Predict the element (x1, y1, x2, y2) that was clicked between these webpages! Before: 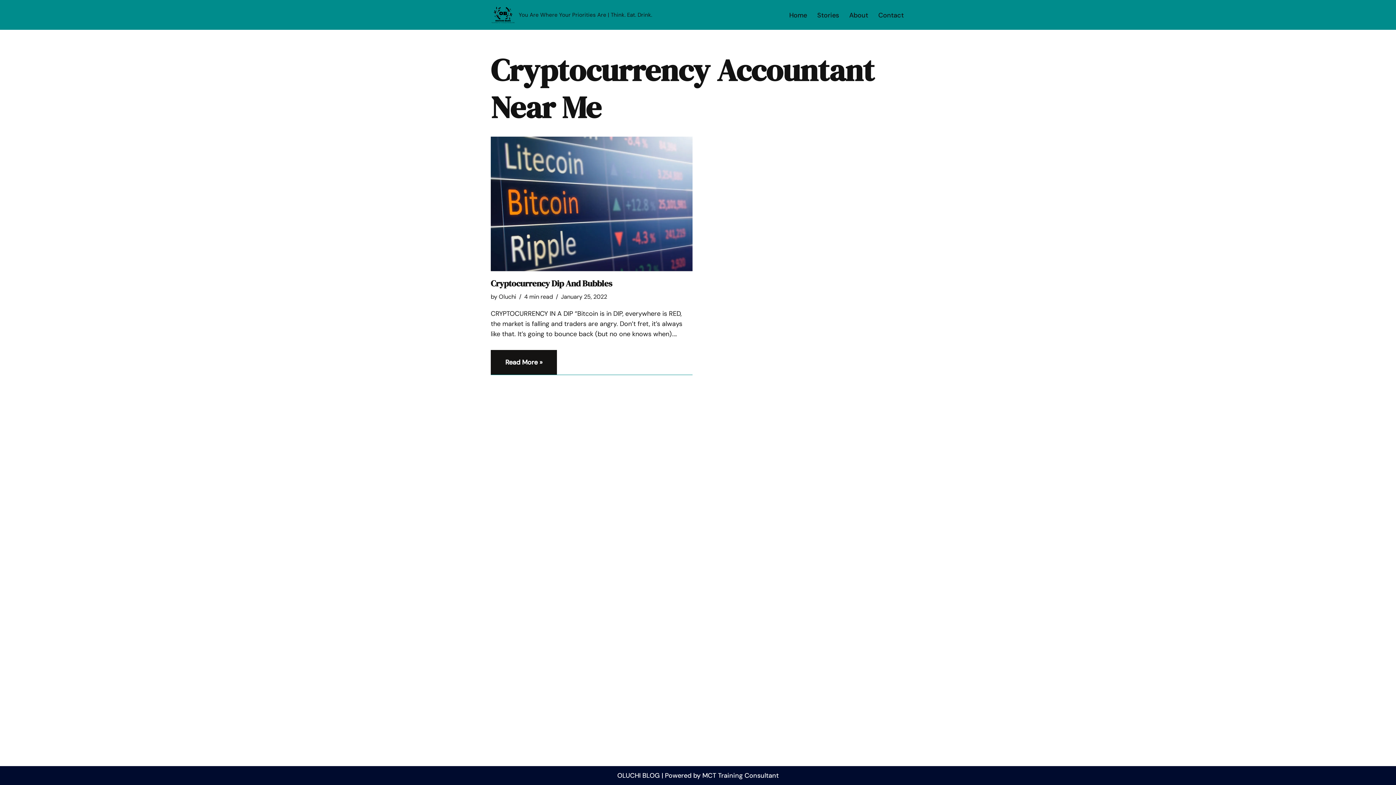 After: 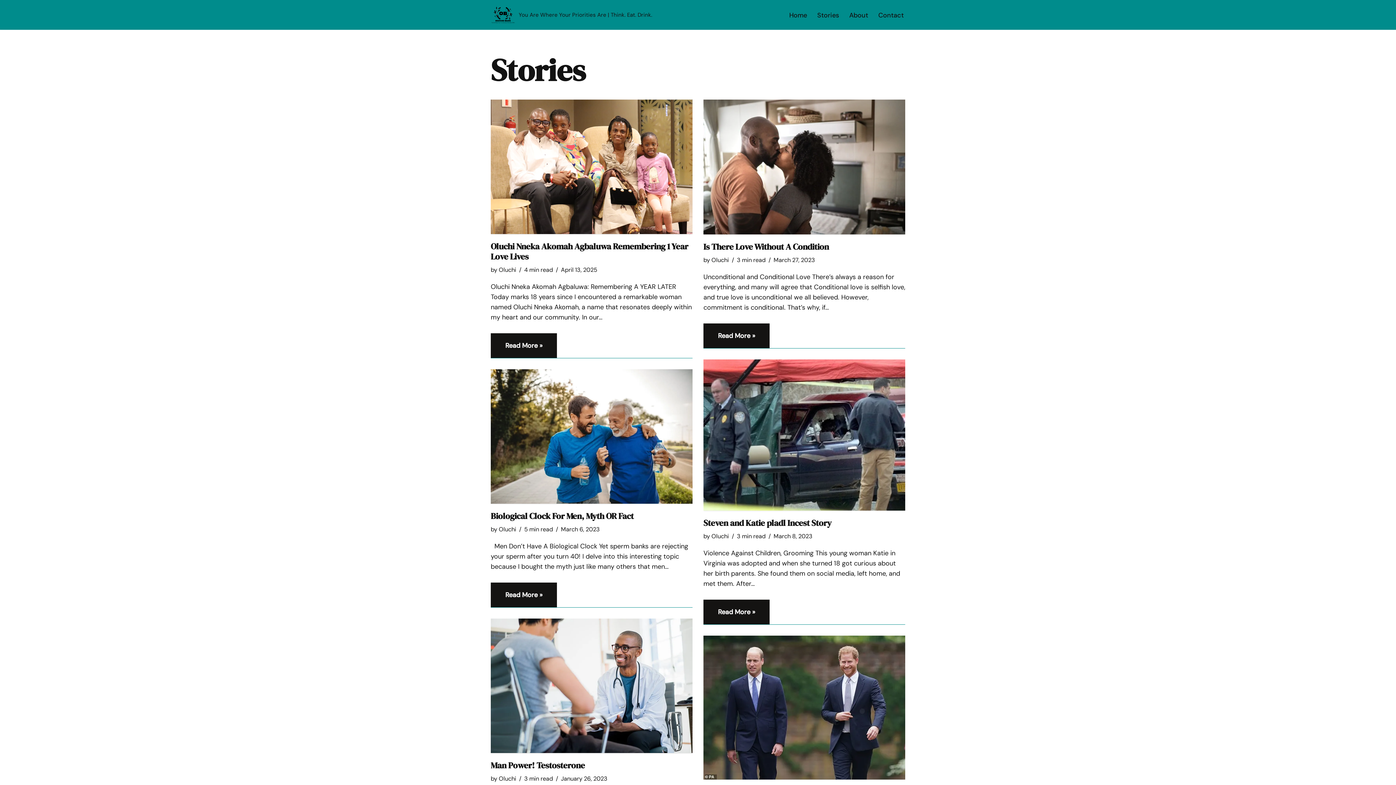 Action: bbox: (817, 9, 839, 20) label: Stories